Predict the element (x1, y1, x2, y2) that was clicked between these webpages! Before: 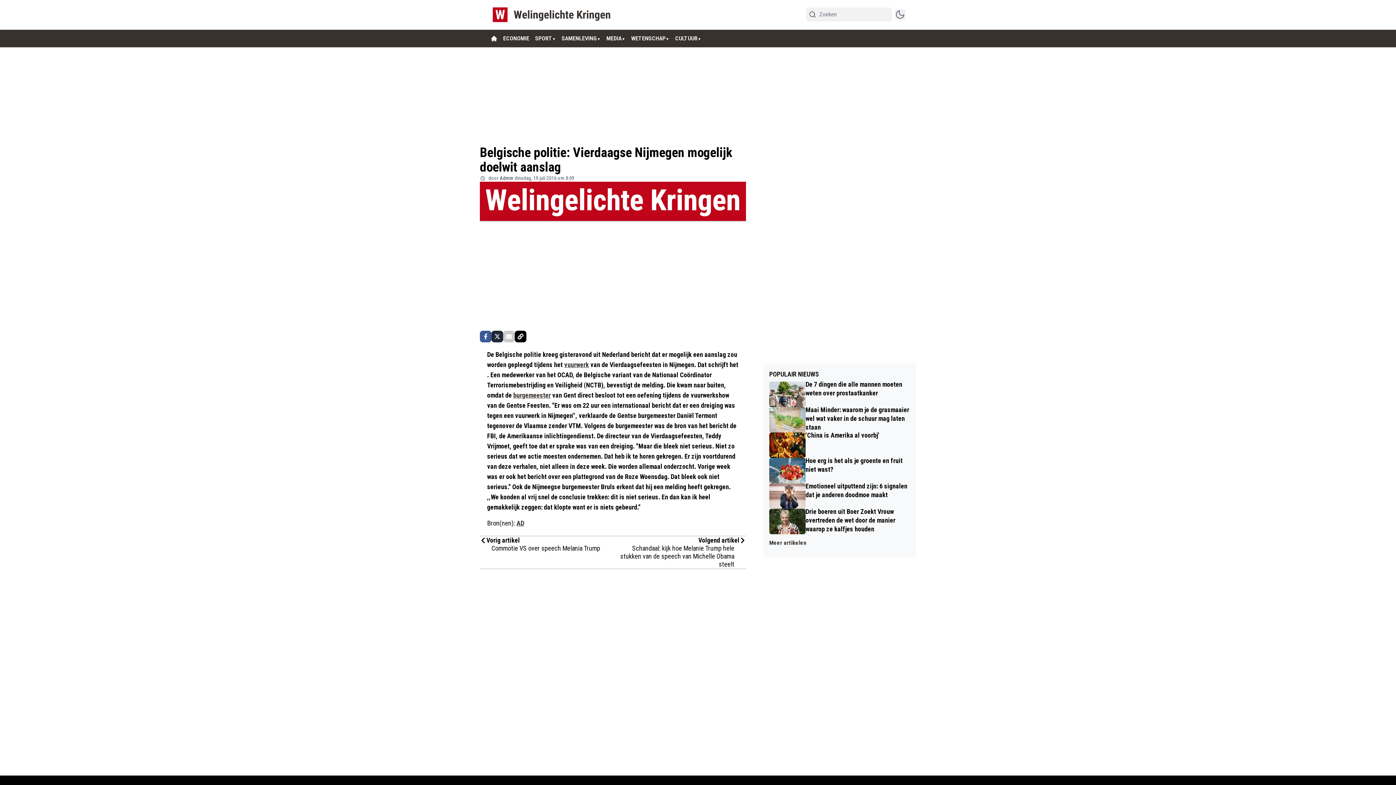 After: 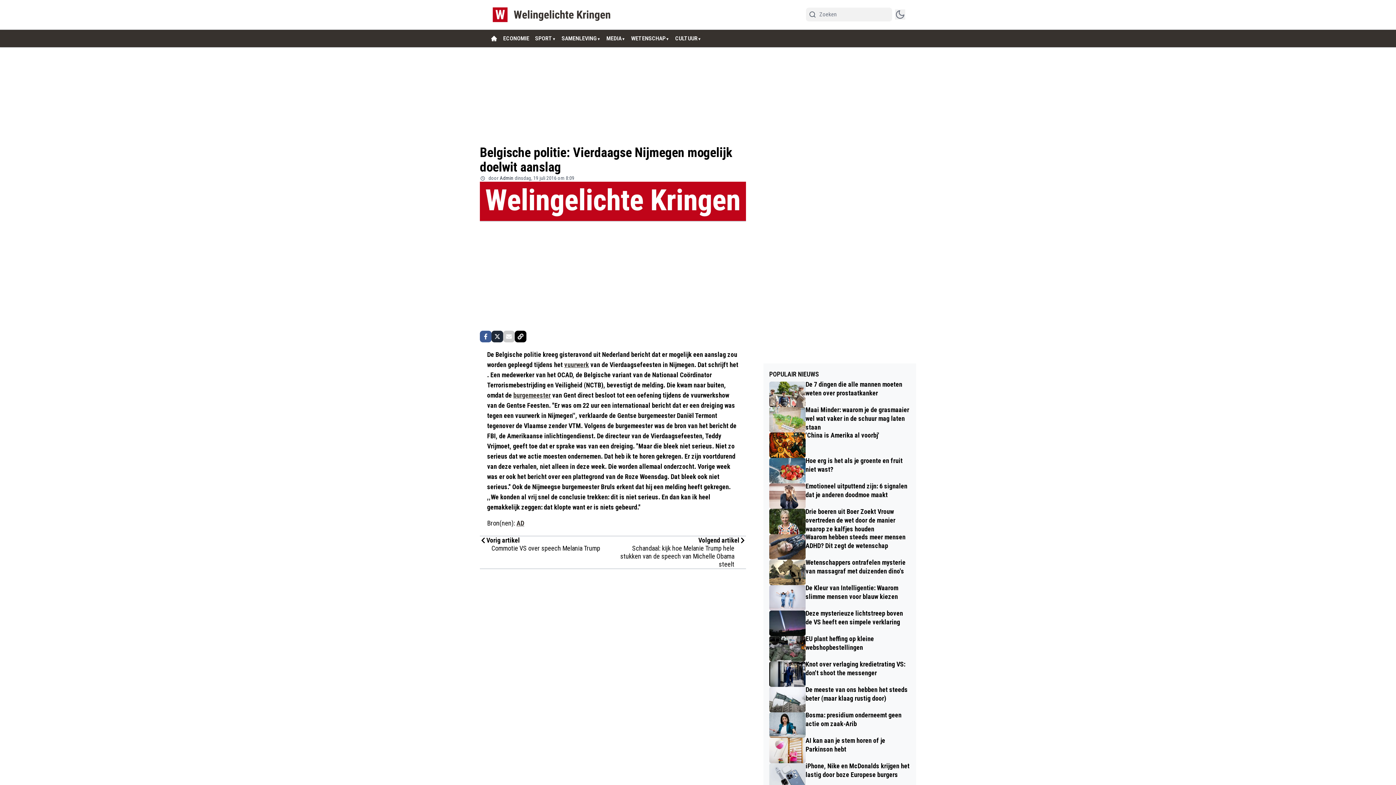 Action: label: Meer artikelen bbox: (769, 534, 910, 551)